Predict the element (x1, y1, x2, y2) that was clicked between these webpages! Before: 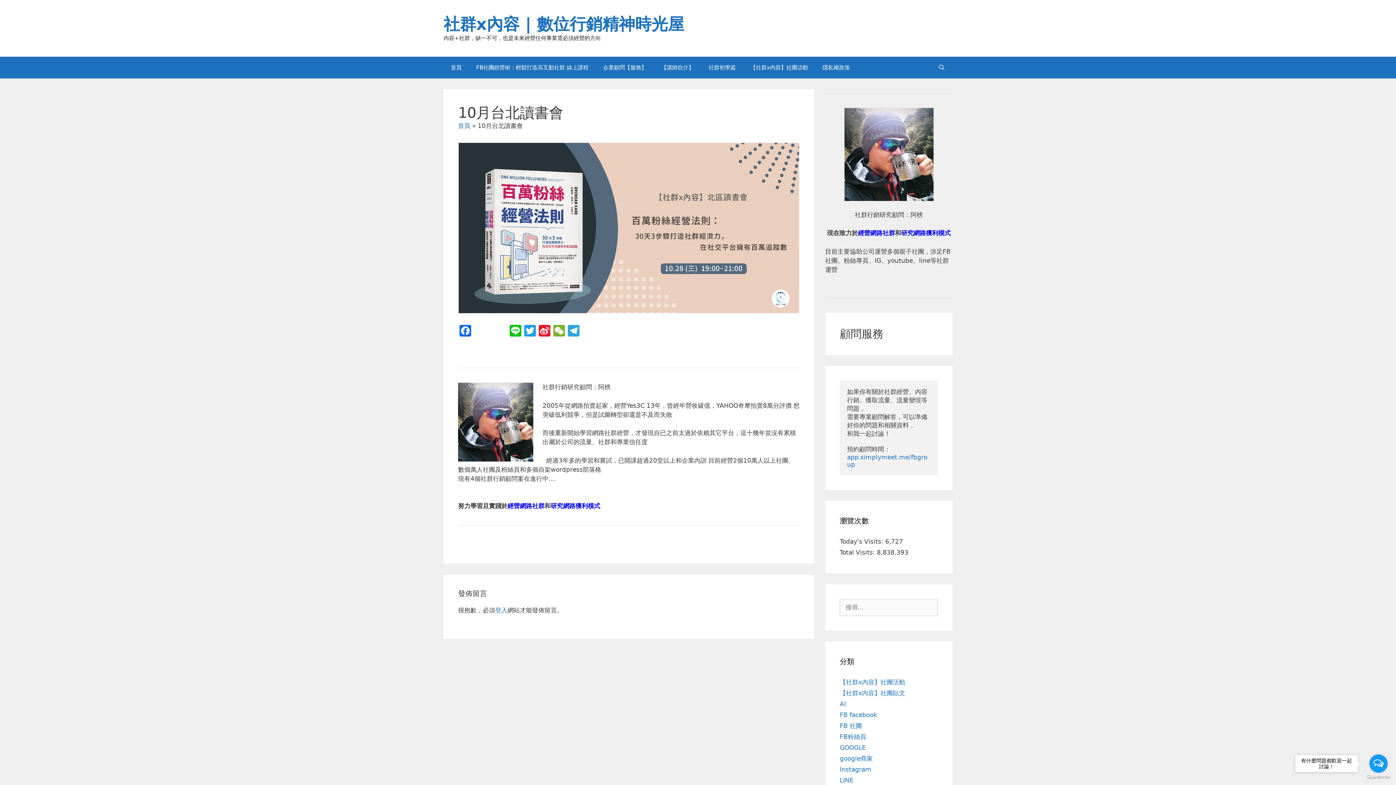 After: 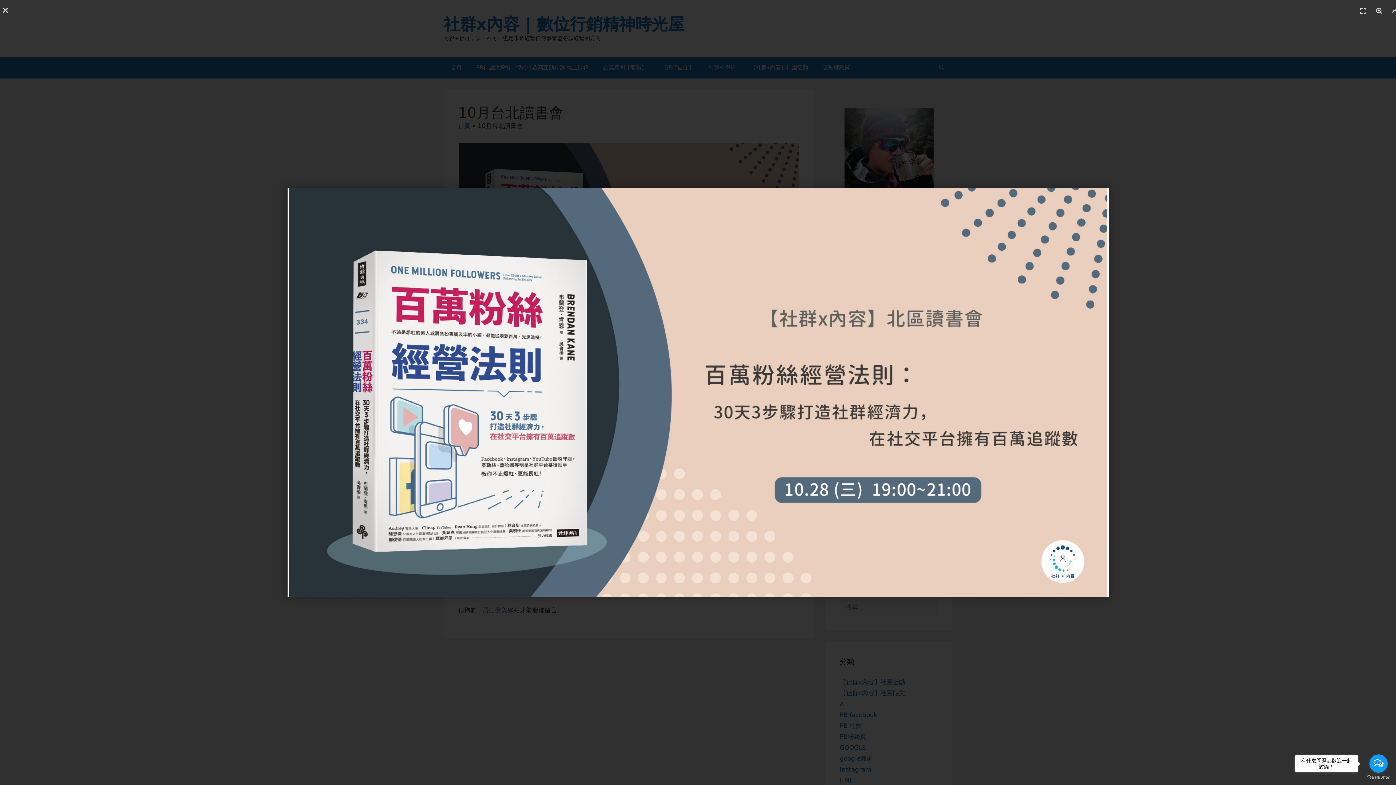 Action: bbox: (458, 307, 800, 314)